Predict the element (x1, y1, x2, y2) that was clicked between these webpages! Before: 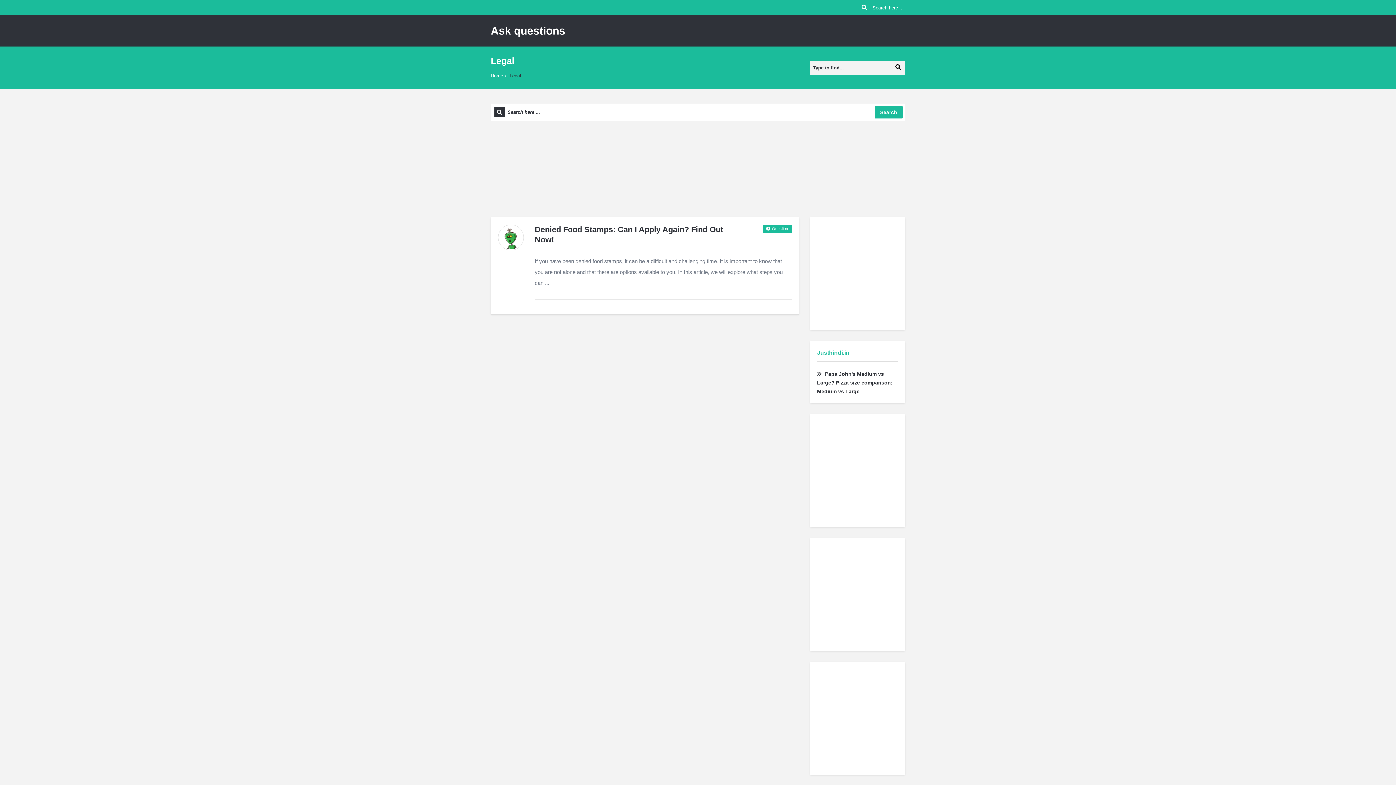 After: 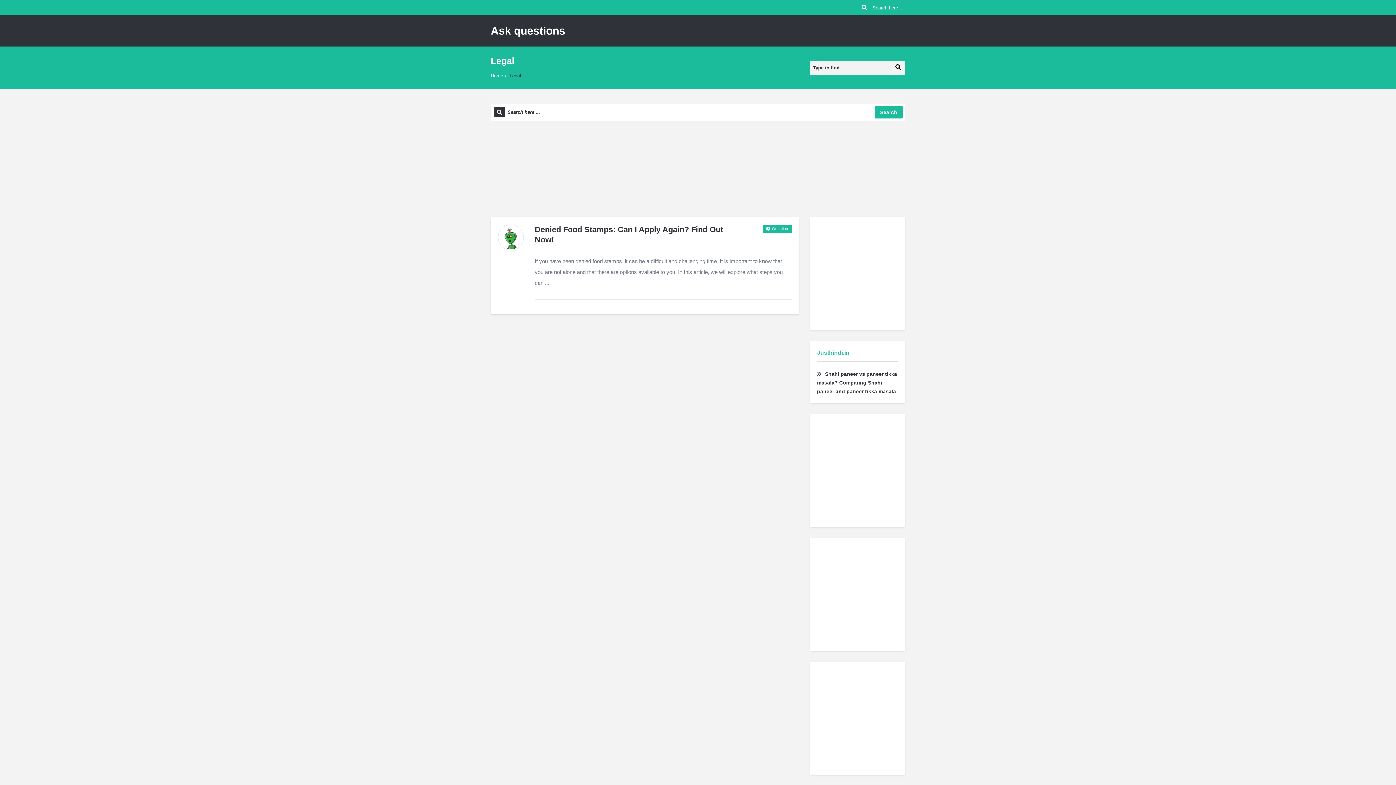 Action: bbox: (893, 62, 903, 71)